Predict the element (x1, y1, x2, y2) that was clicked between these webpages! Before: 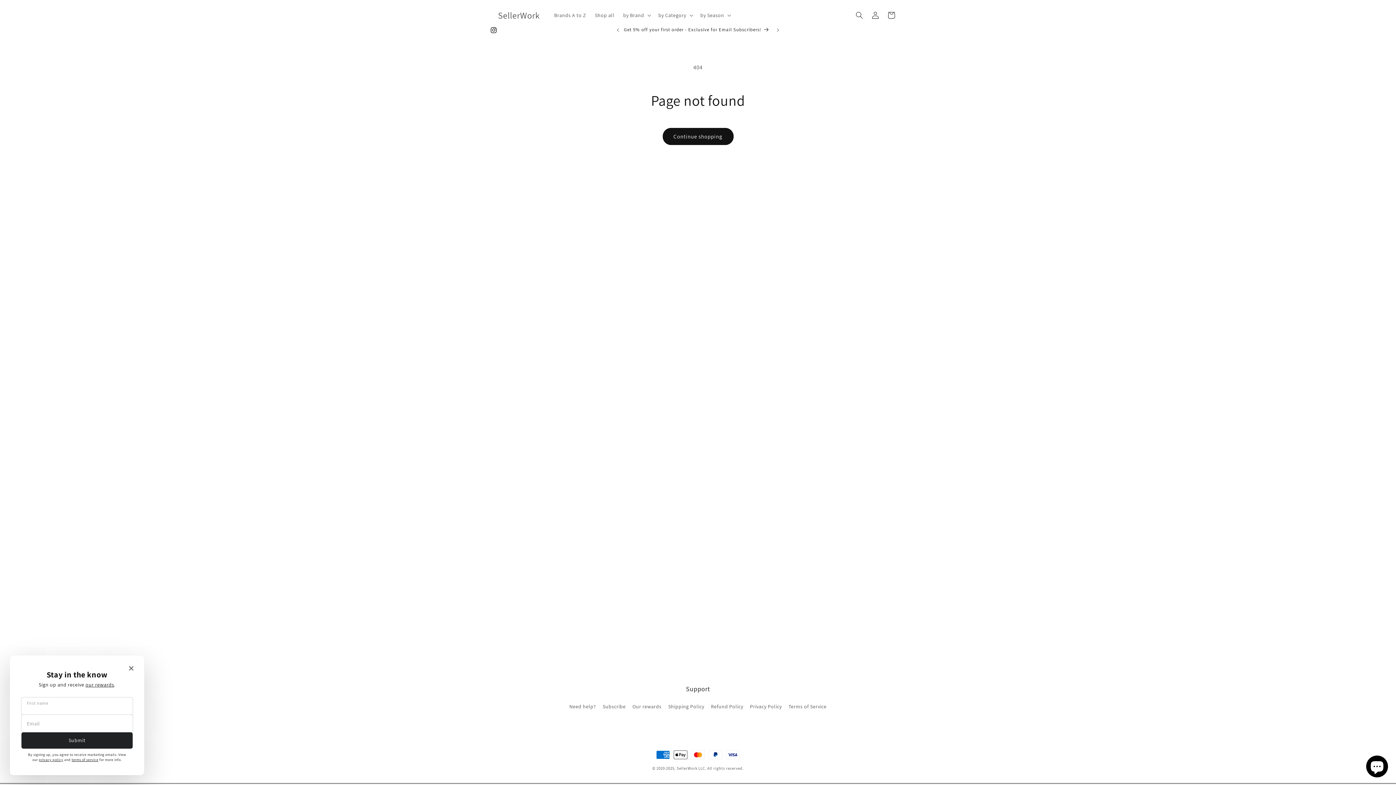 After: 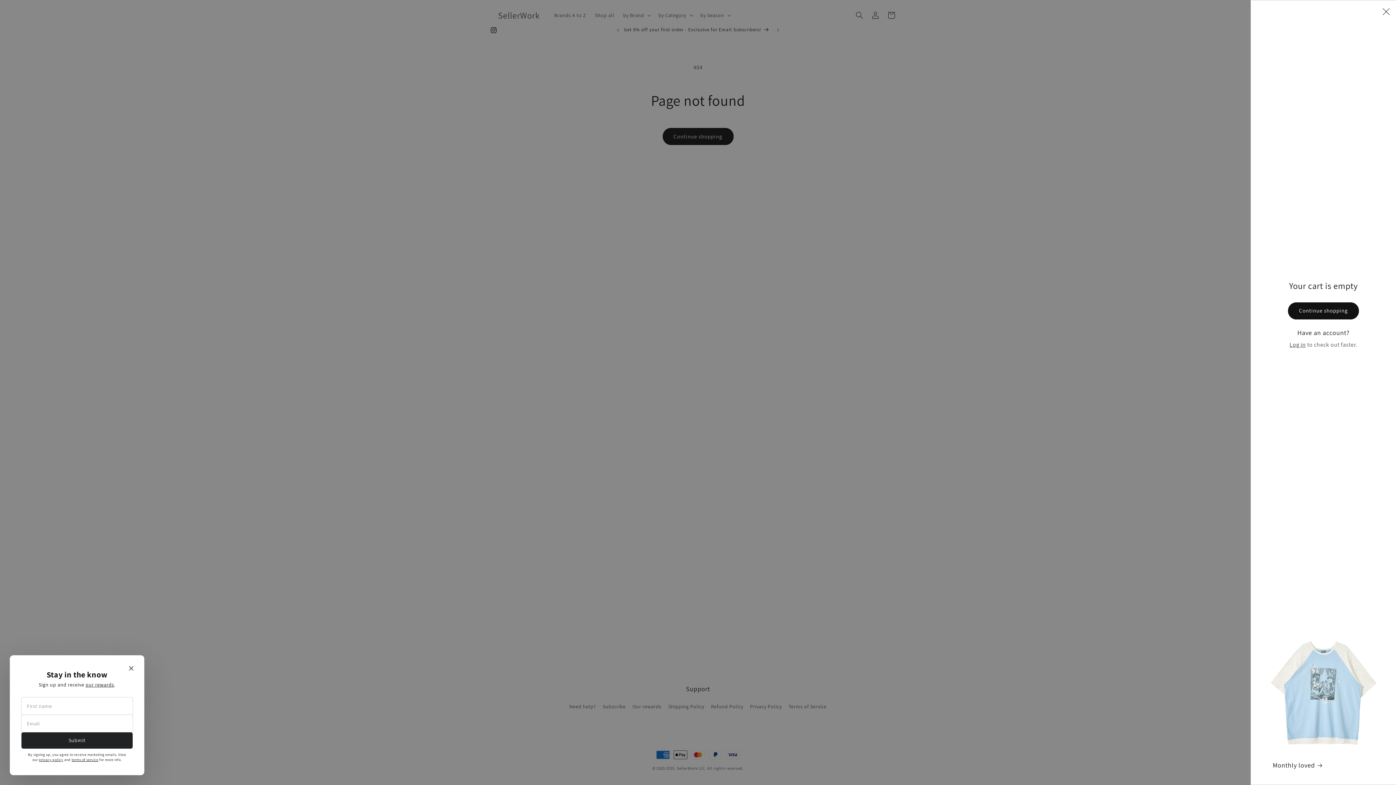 Action: bbox: (883, 7, 899, 23) label: Cart